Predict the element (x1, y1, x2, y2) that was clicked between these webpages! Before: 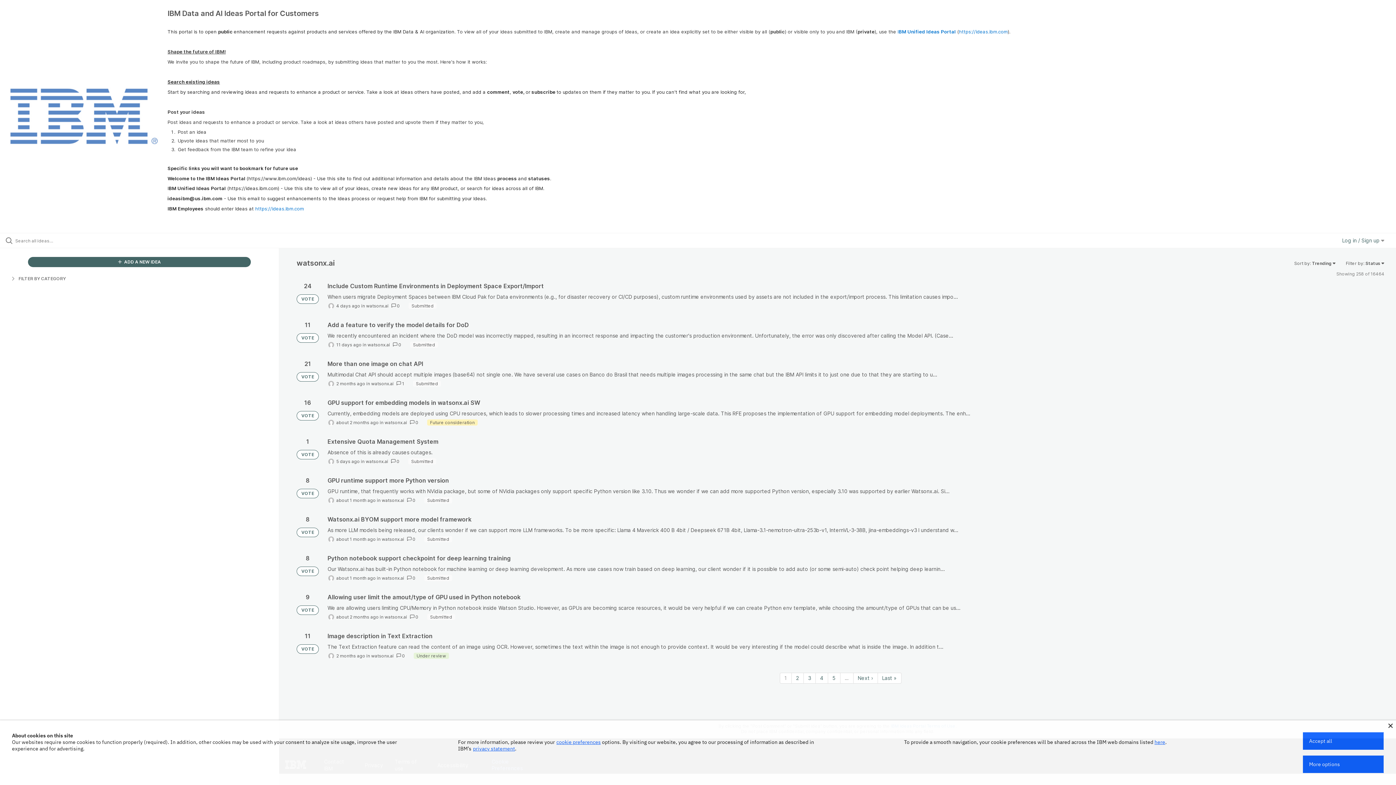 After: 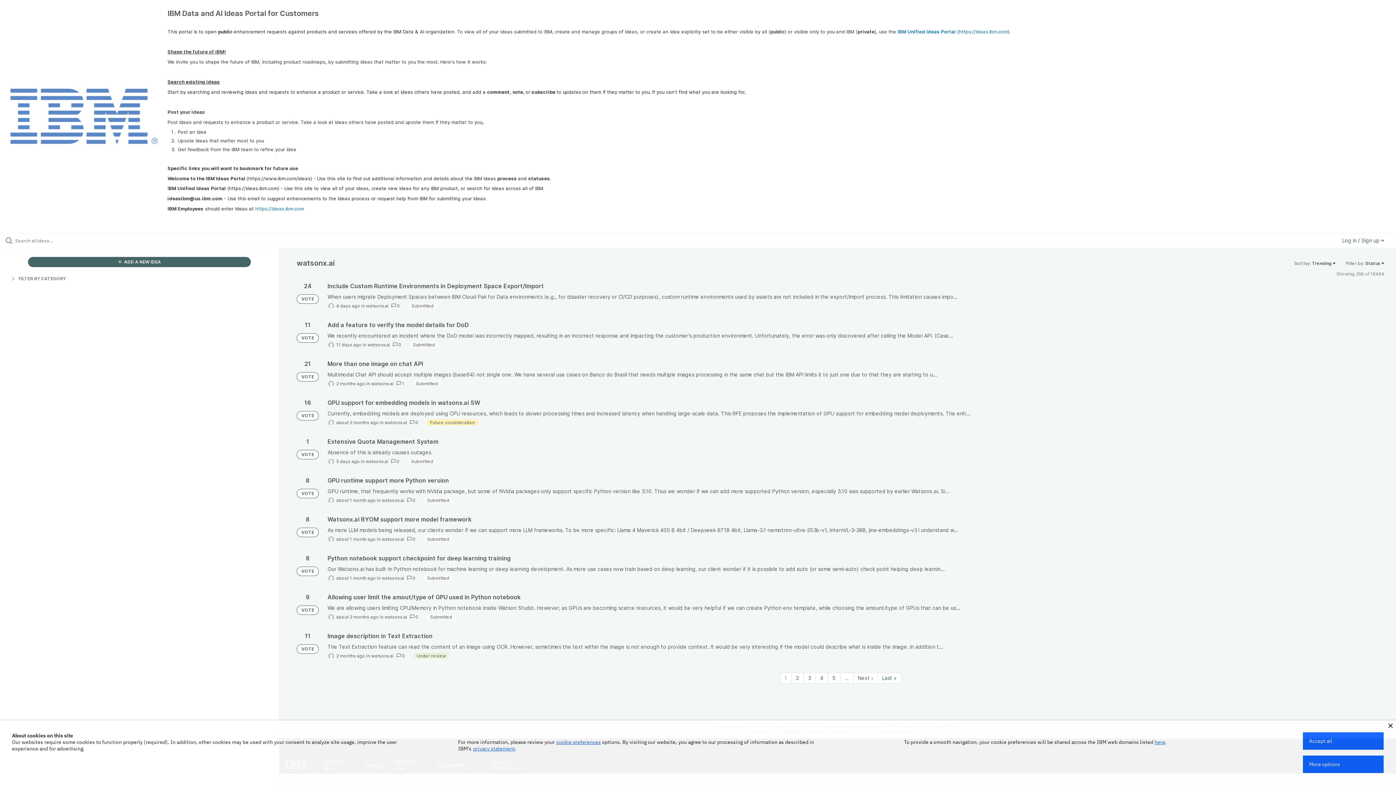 Action: label: watsonx.ai bbox: (365, 459, 388, 464)